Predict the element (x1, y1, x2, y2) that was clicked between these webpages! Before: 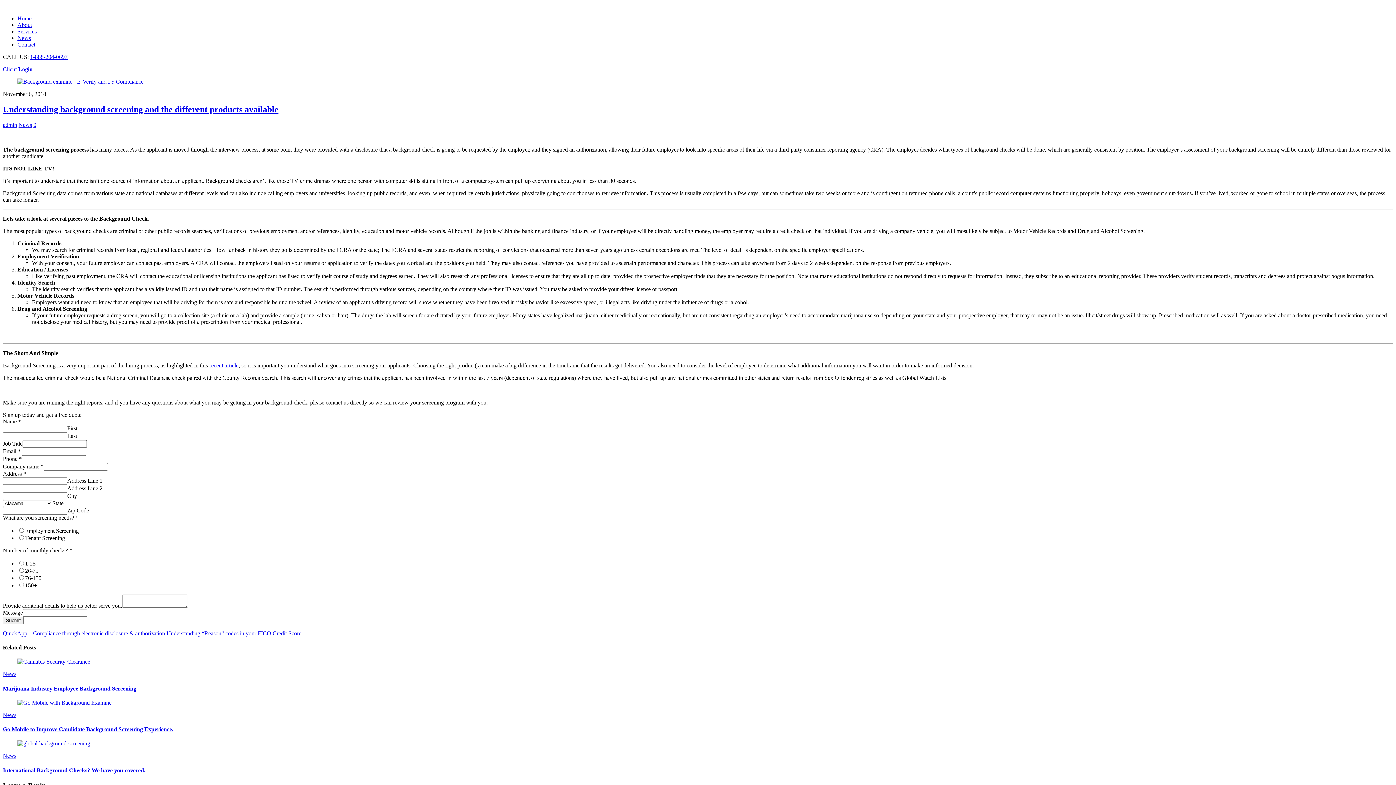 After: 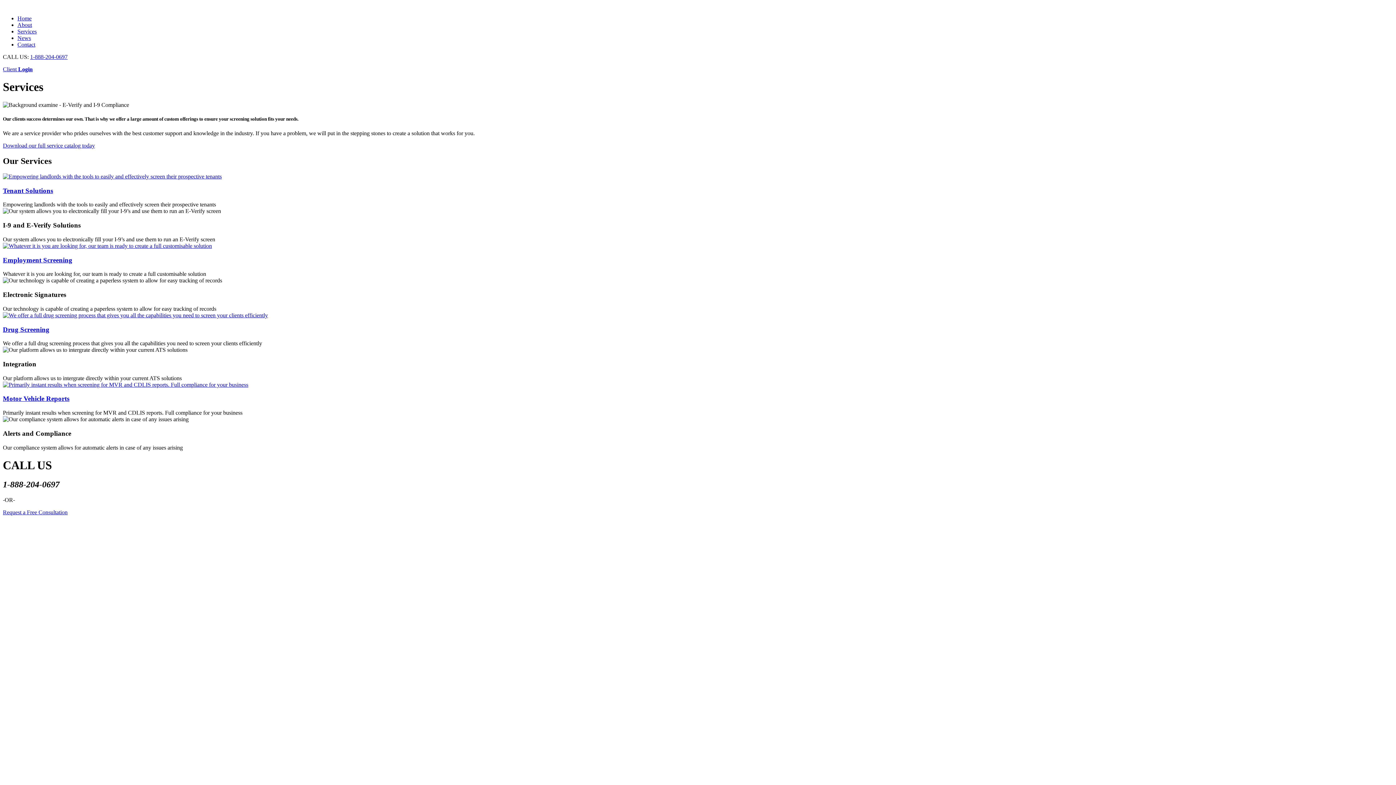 Action: label: Services bbox: (17, 28, 36, 34)